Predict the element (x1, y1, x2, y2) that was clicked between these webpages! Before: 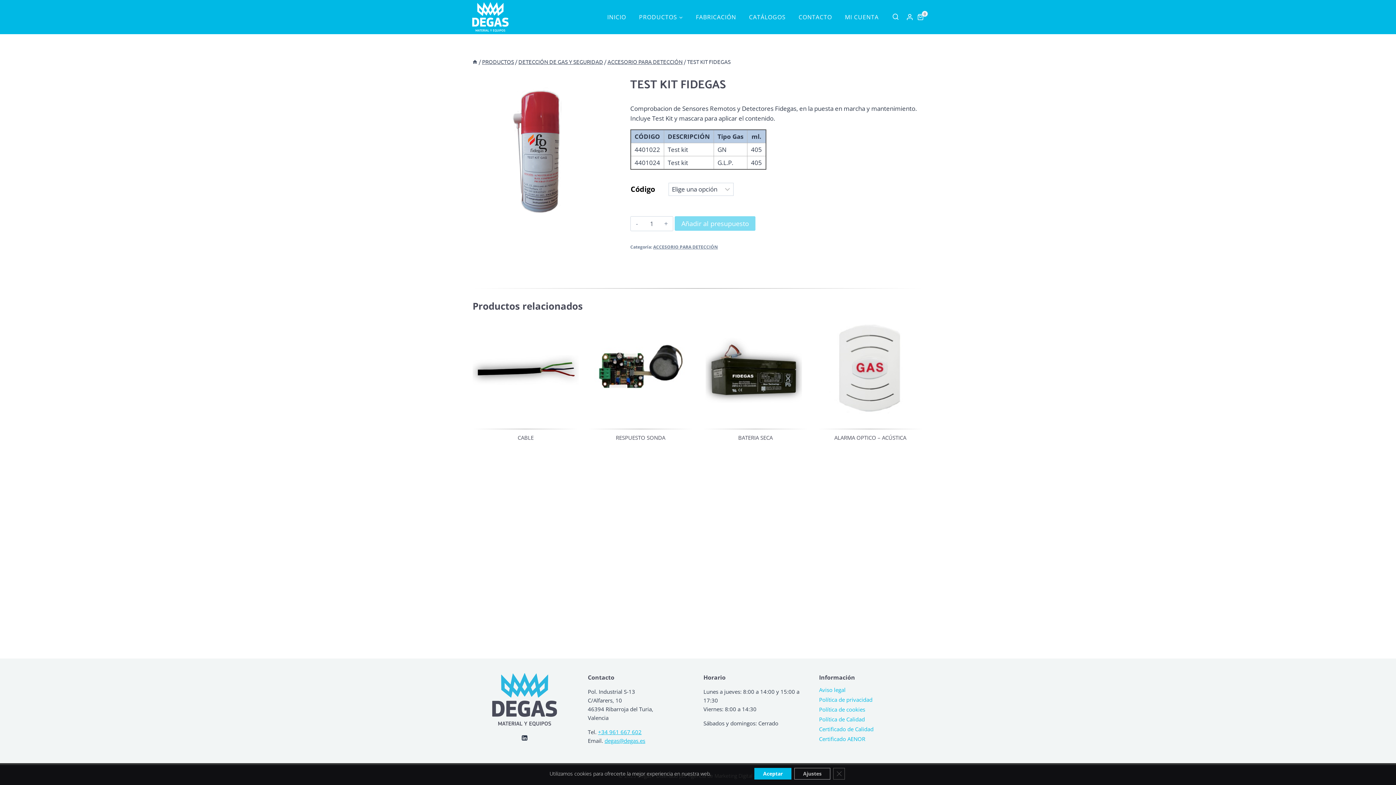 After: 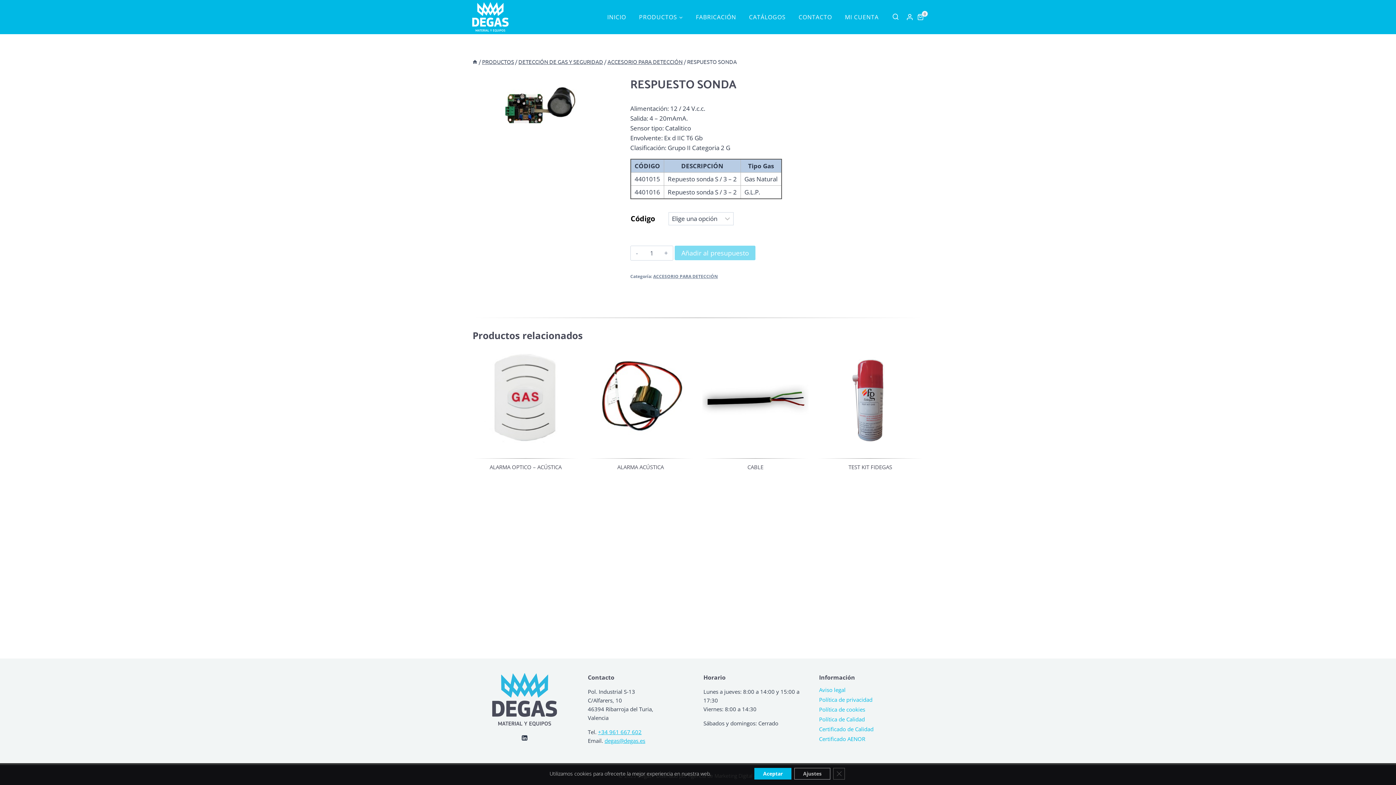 Action: bbox: (616, 434, 665, 441) label: RESPUESTO SONDA